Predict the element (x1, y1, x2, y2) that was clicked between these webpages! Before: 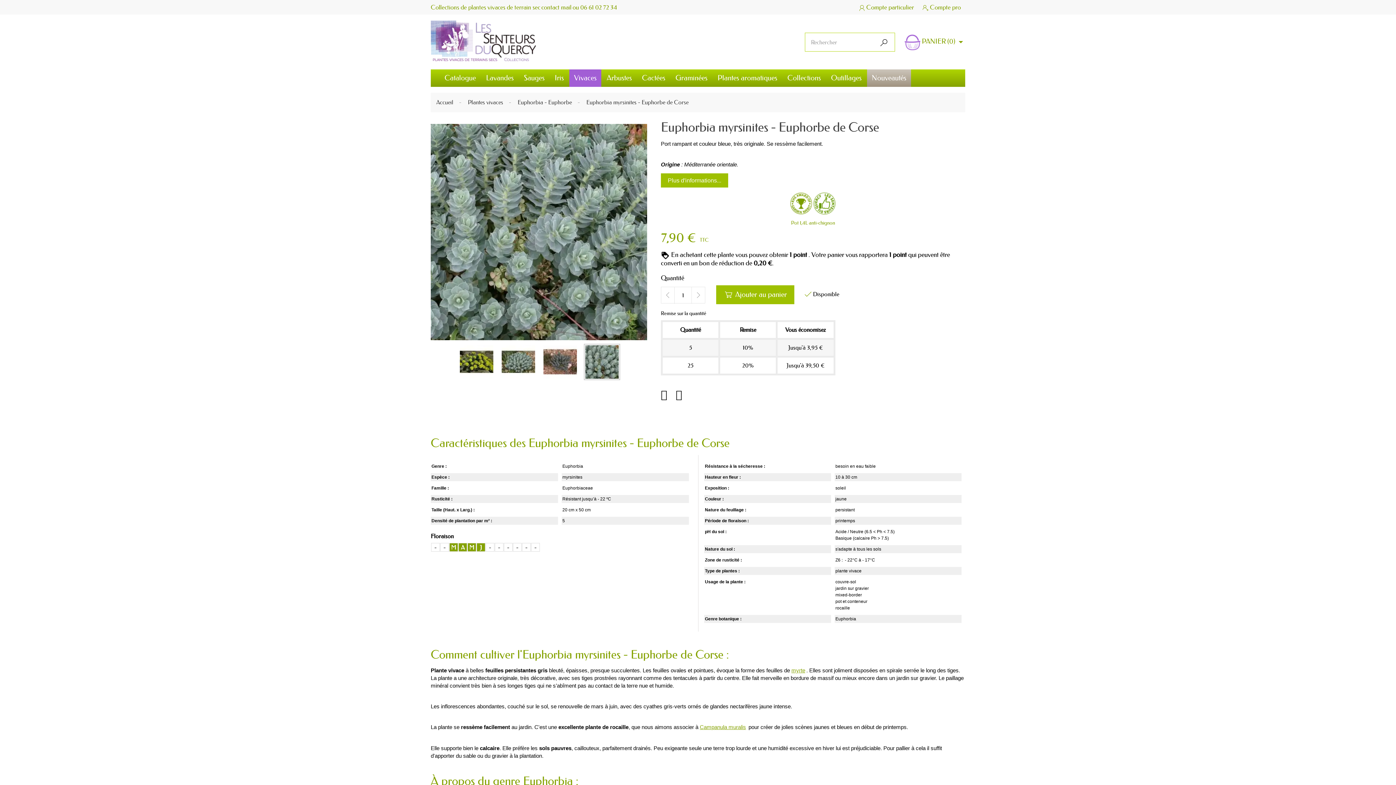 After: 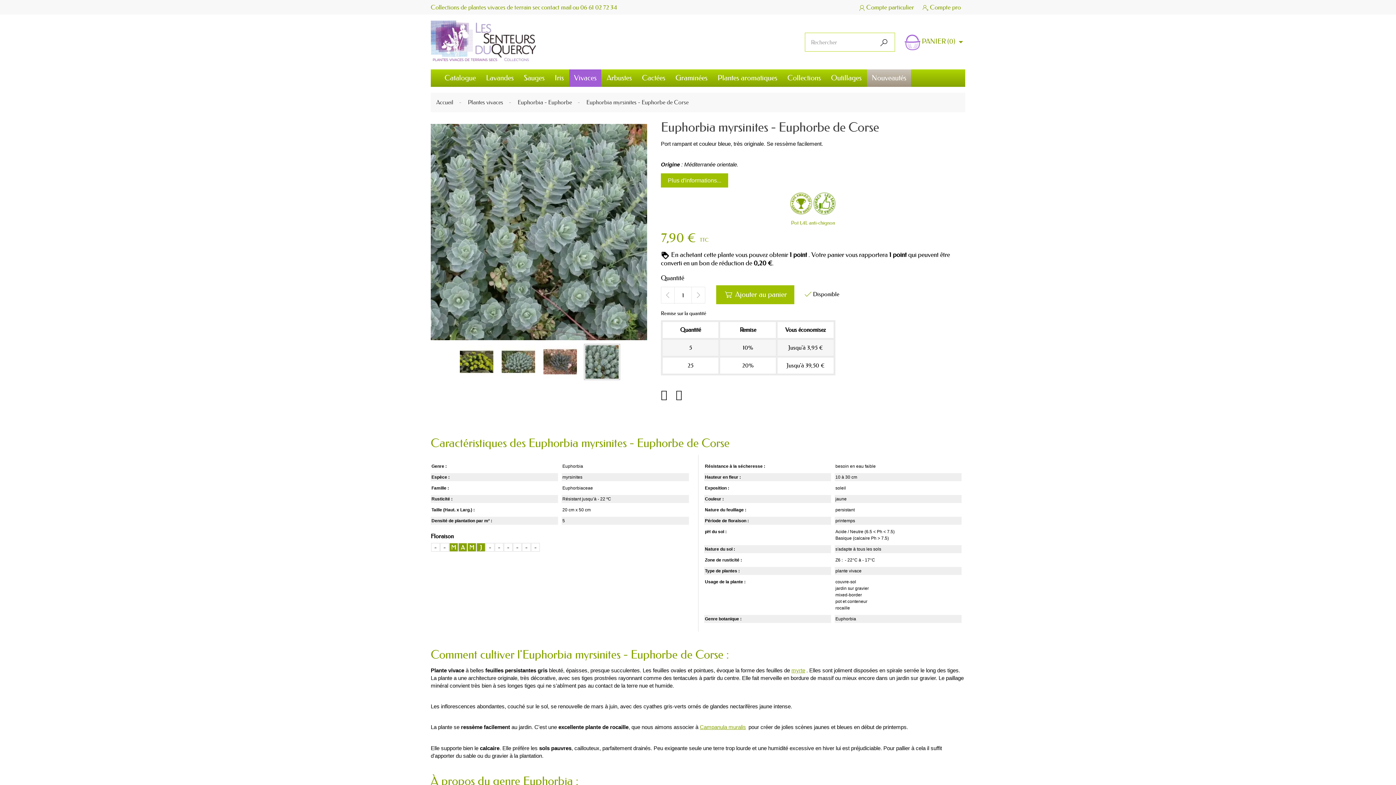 Action: bbox: (813, 192, 835, 217)